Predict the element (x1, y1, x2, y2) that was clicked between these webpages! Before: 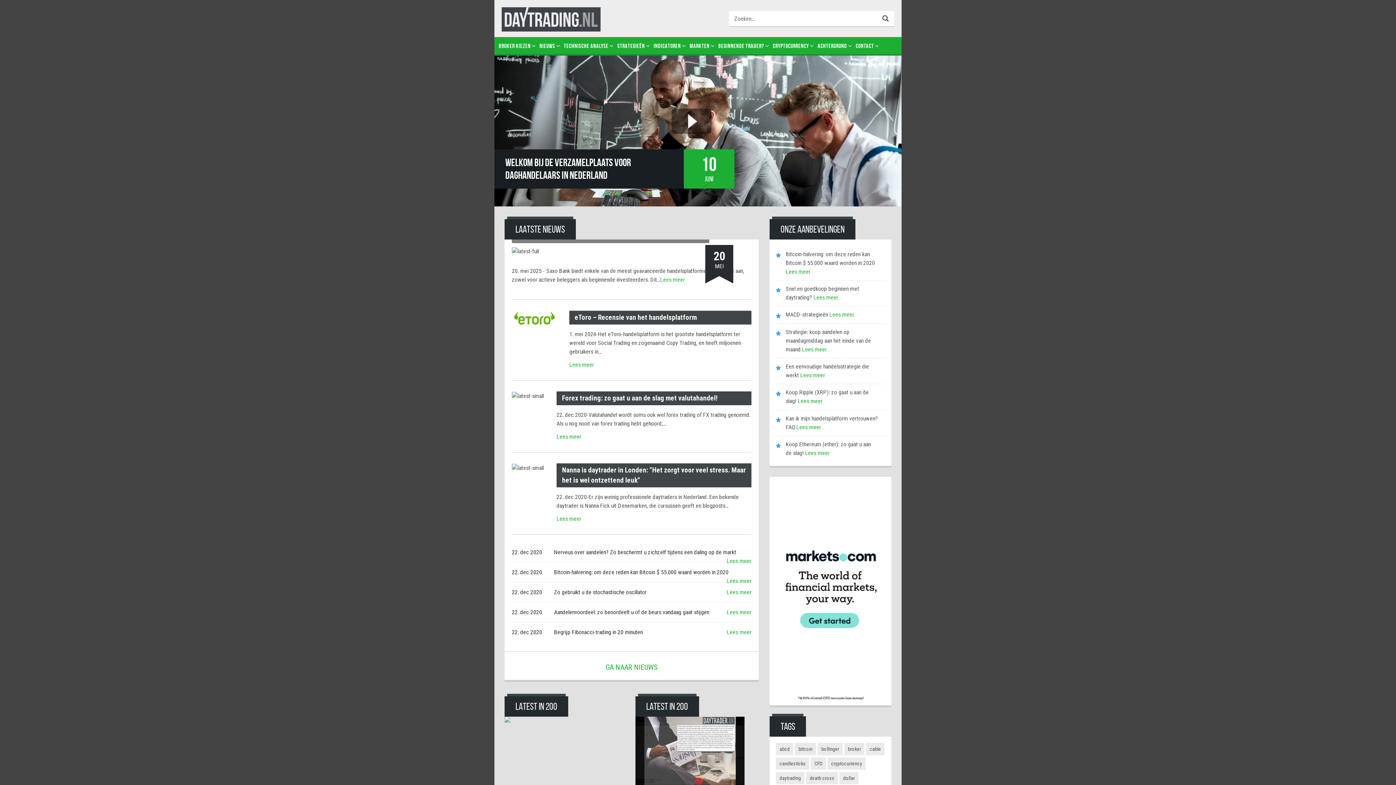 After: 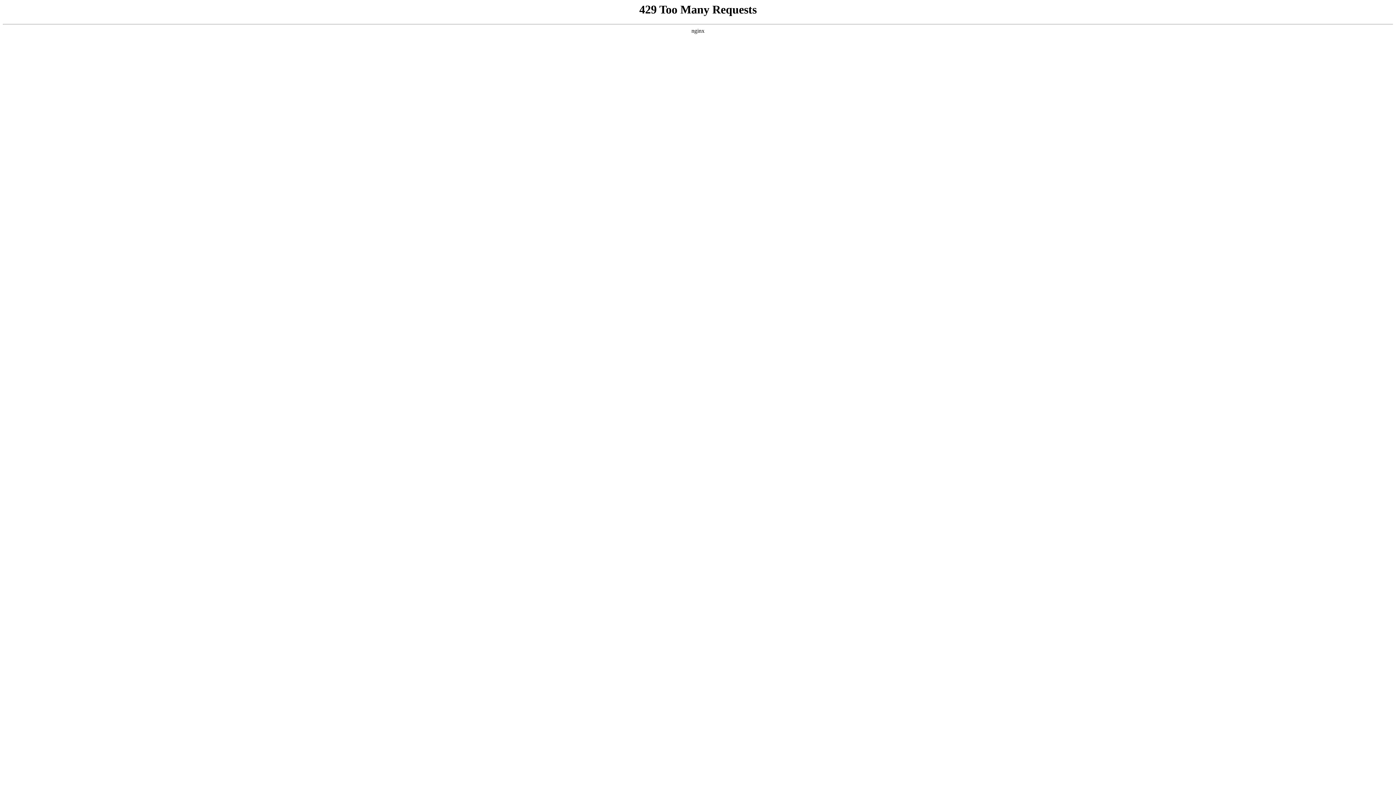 Action: label:  Lees meer bbox: (786, 268, 810, 275)